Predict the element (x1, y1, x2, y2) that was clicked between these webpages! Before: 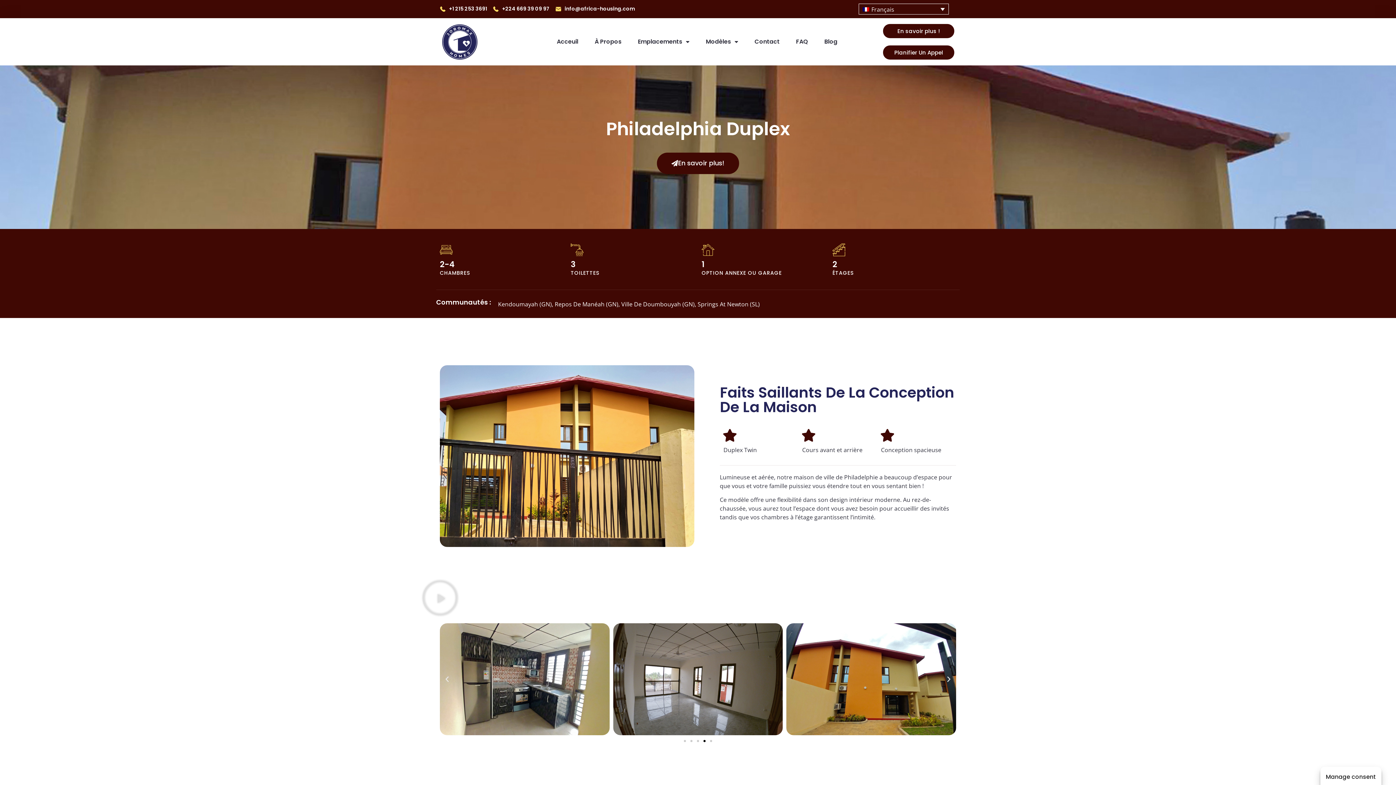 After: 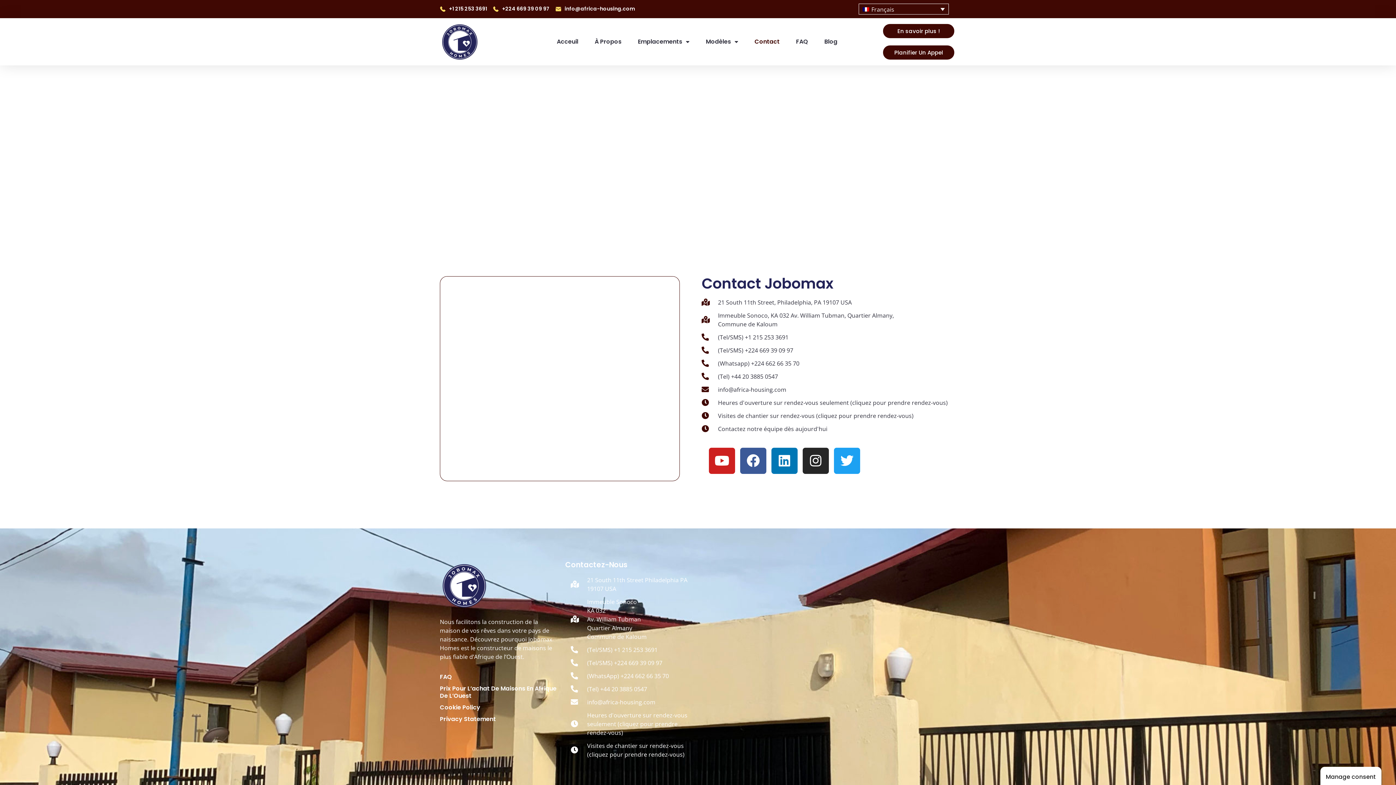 Action: label: Contact bbox: (754, 36, 779, 47)